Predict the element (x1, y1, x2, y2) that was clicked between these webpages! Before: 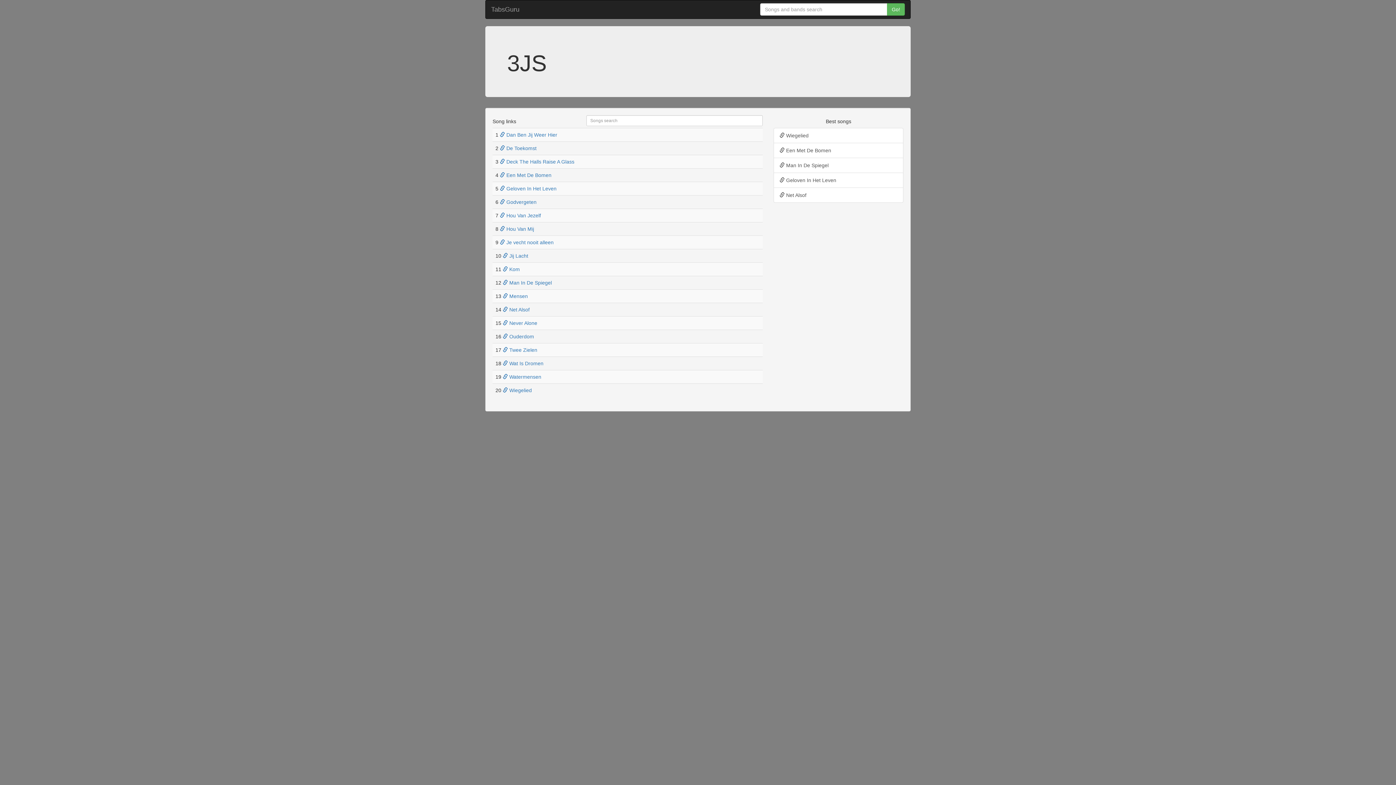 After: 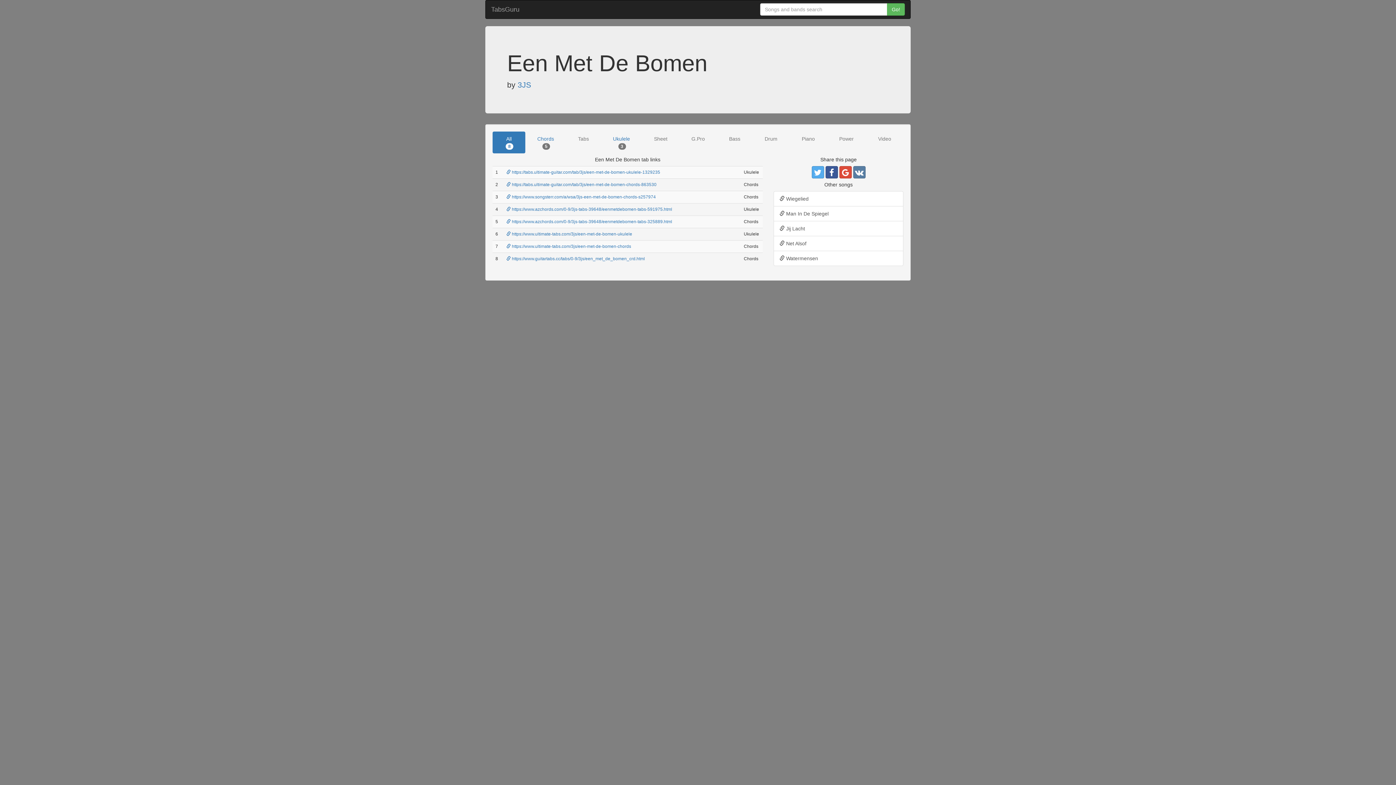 Action: bbox: (500, 172, 551, 178) label:  Een Met De Bomen